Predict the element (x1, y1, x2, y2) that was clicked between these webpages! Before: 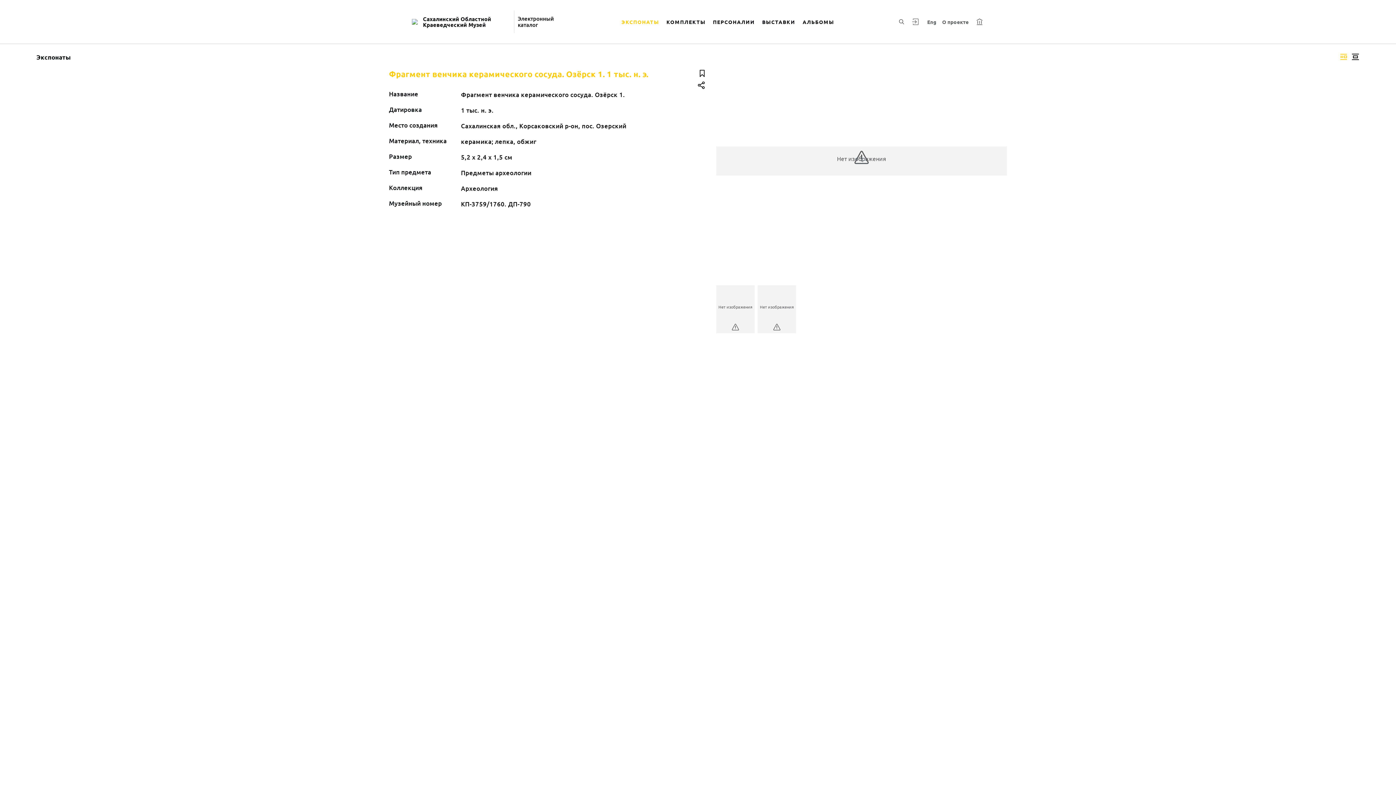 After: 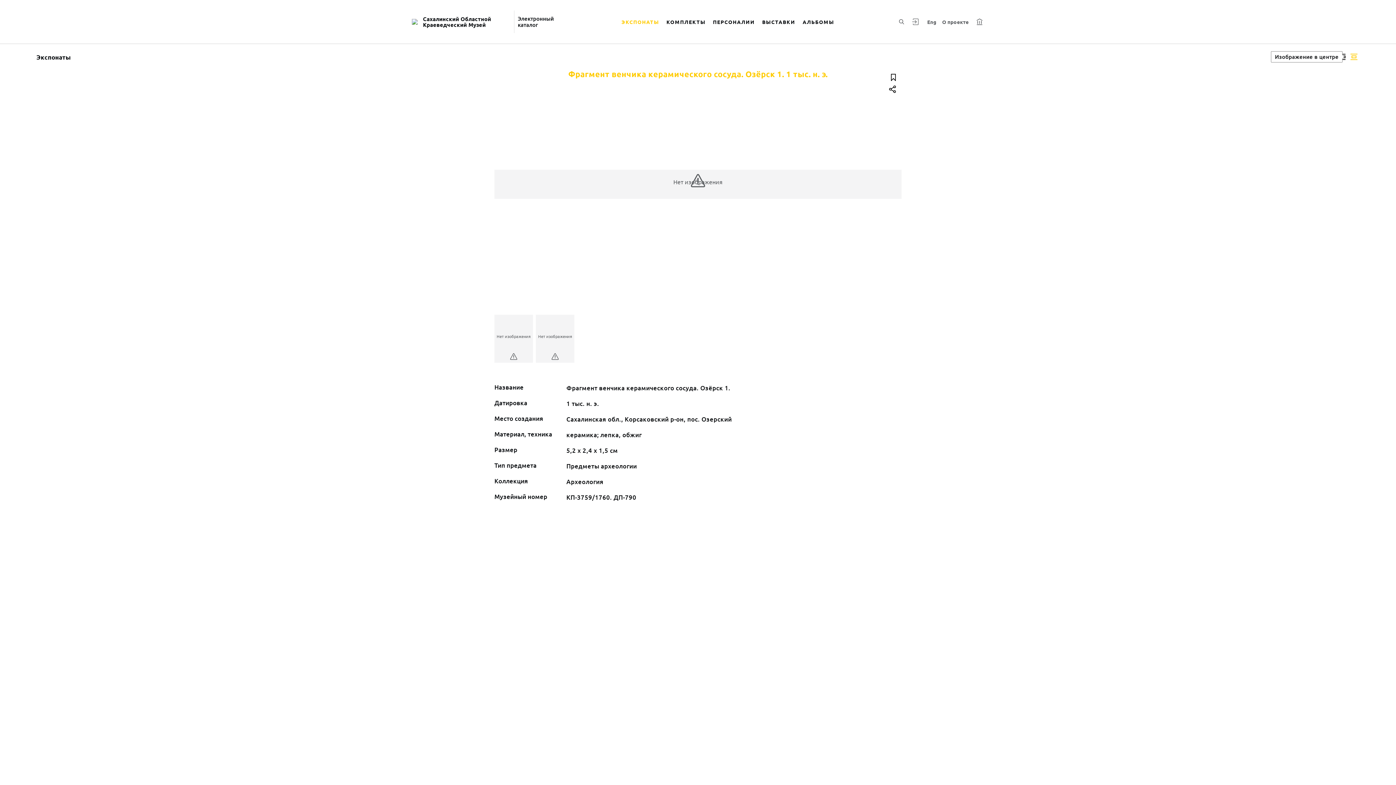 Action: label: Изображение в центре bbox: (1349, 50, 1361, 63)